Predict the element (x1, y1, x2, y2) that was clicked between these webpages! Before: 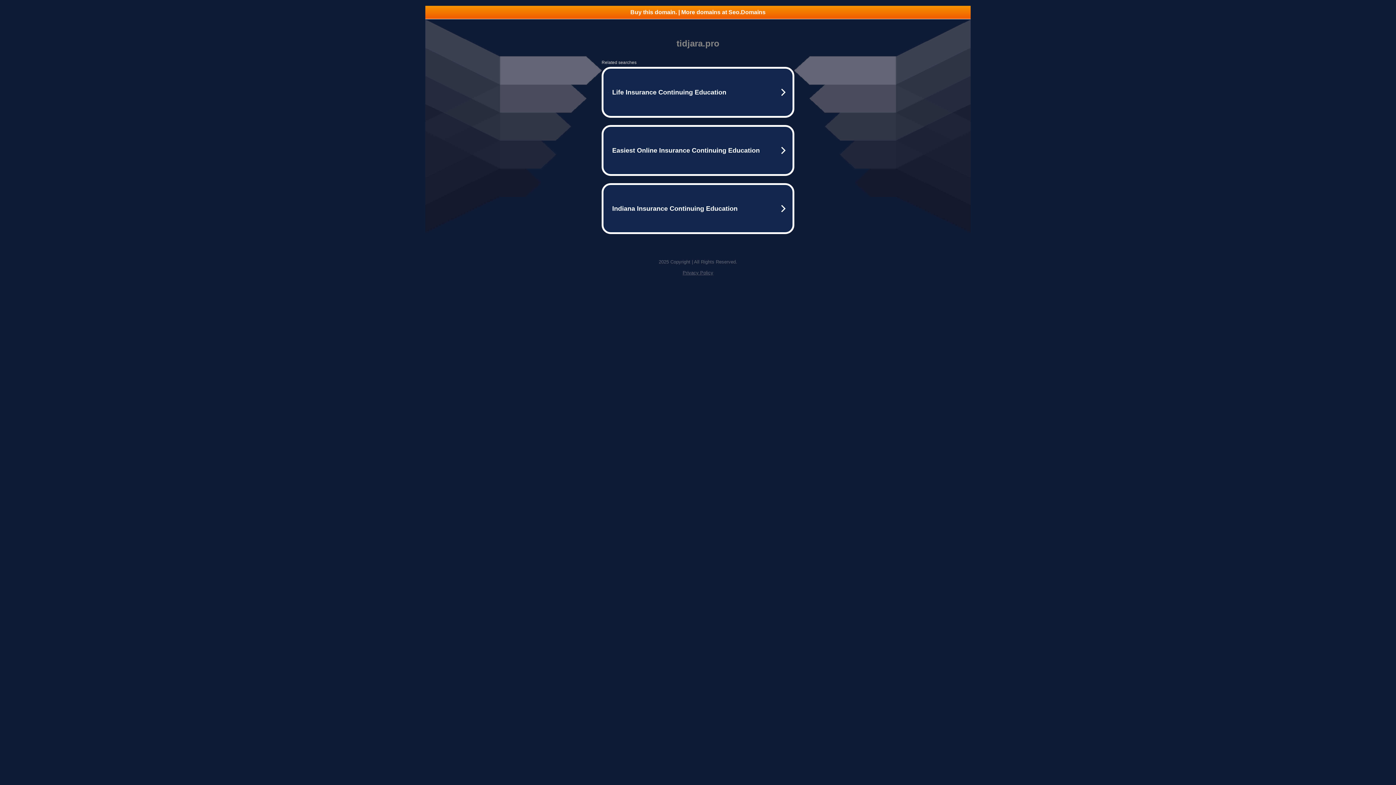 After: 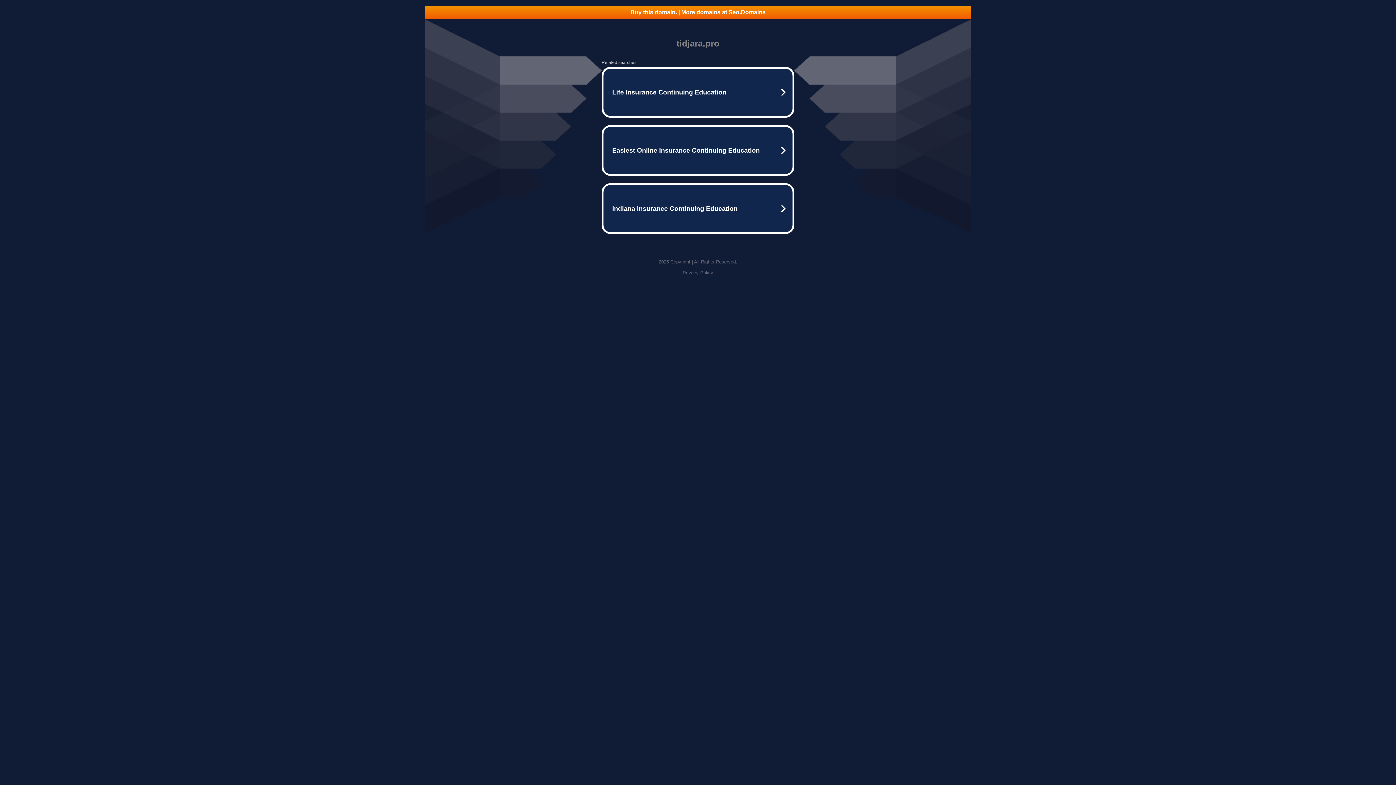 Action: label: Buy this domain. | More domains at Seo.Domains bbox: (425, 5, 970, 18)